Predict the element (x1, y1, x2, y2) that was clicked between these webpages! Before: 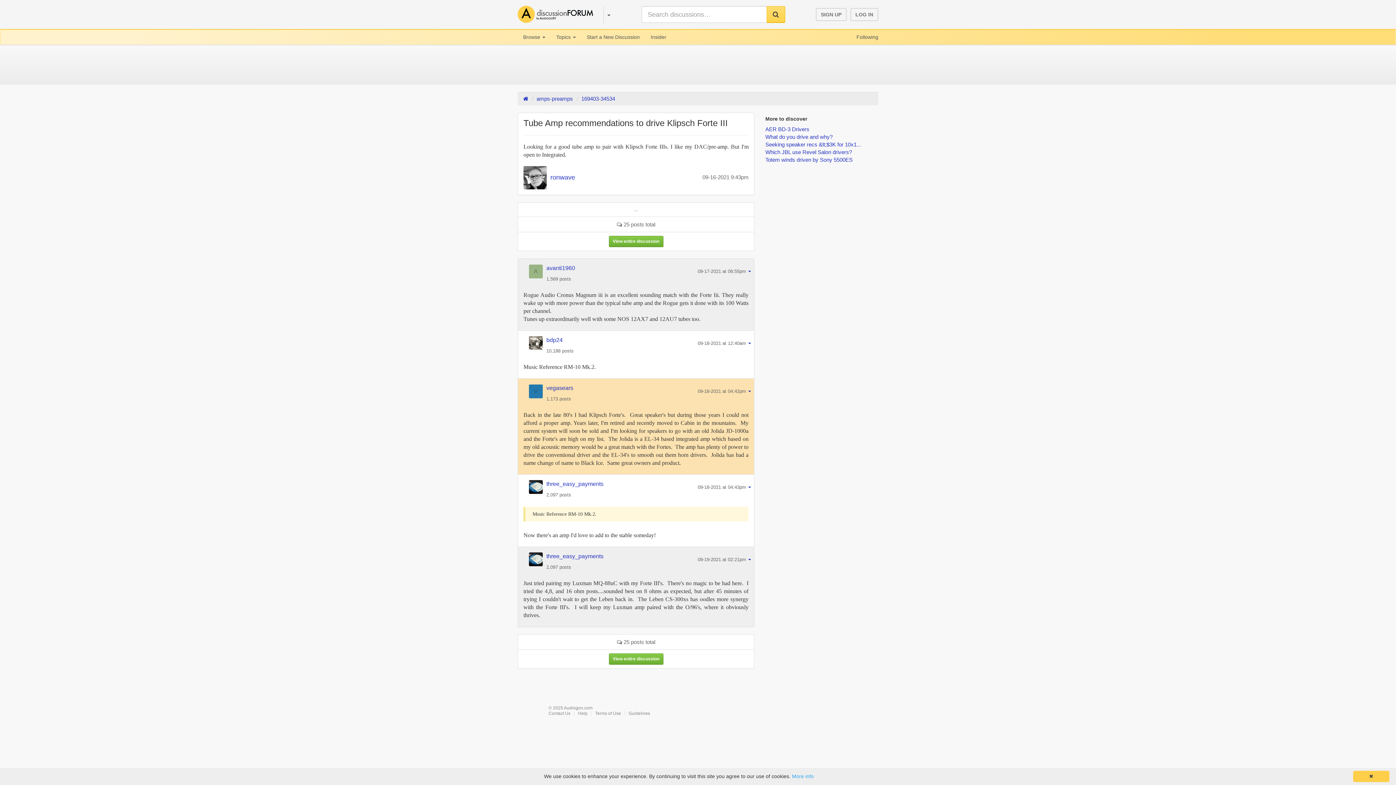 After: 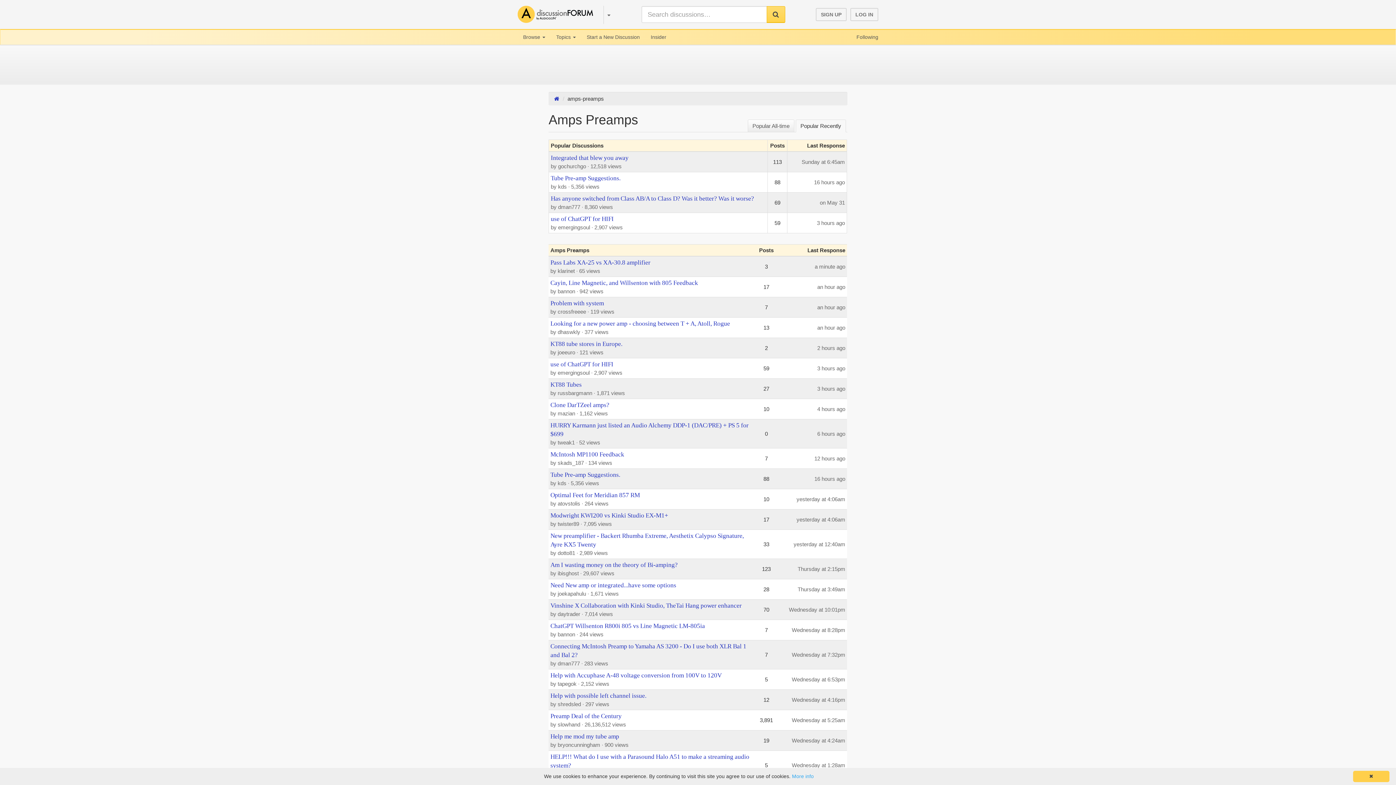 Action: label: amps-preamps bbox: (536, 95, 573, 101)